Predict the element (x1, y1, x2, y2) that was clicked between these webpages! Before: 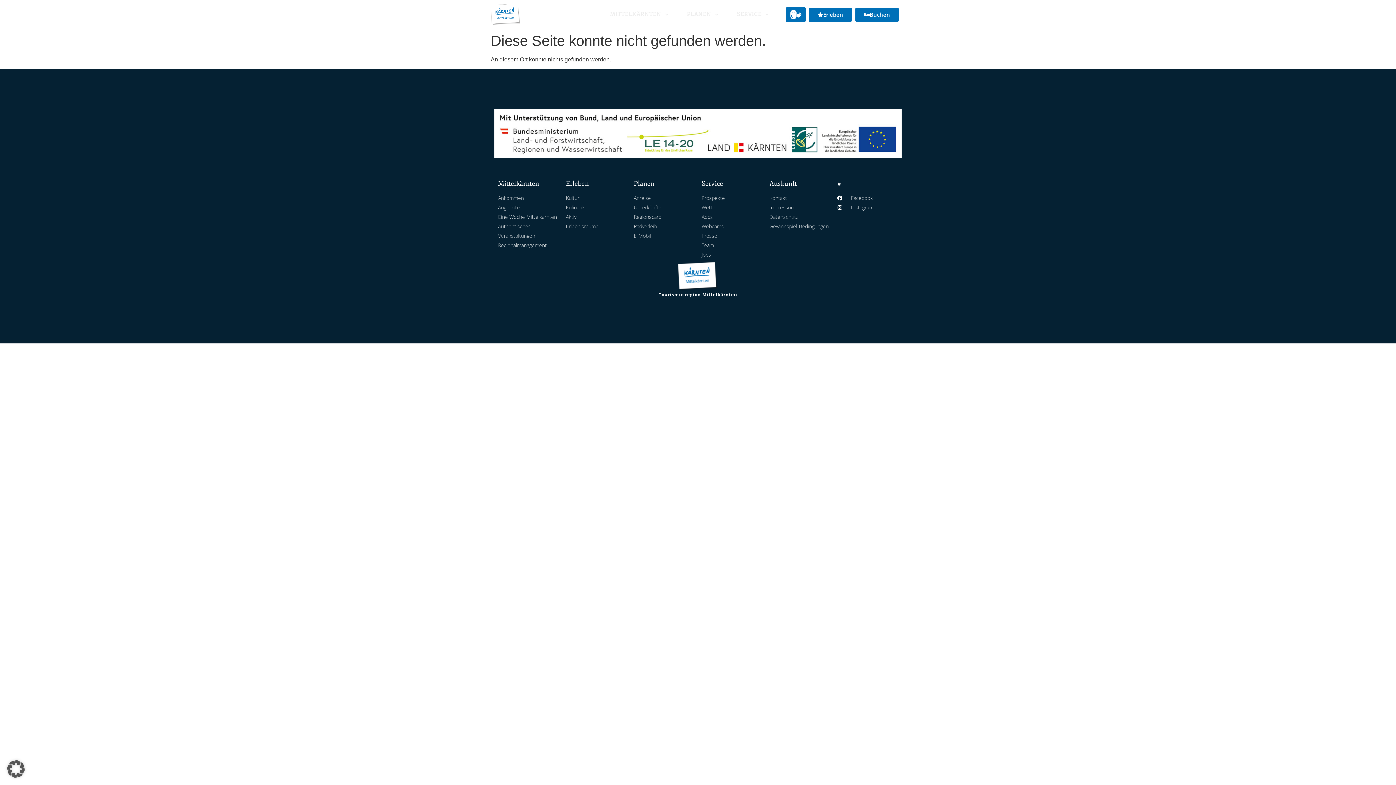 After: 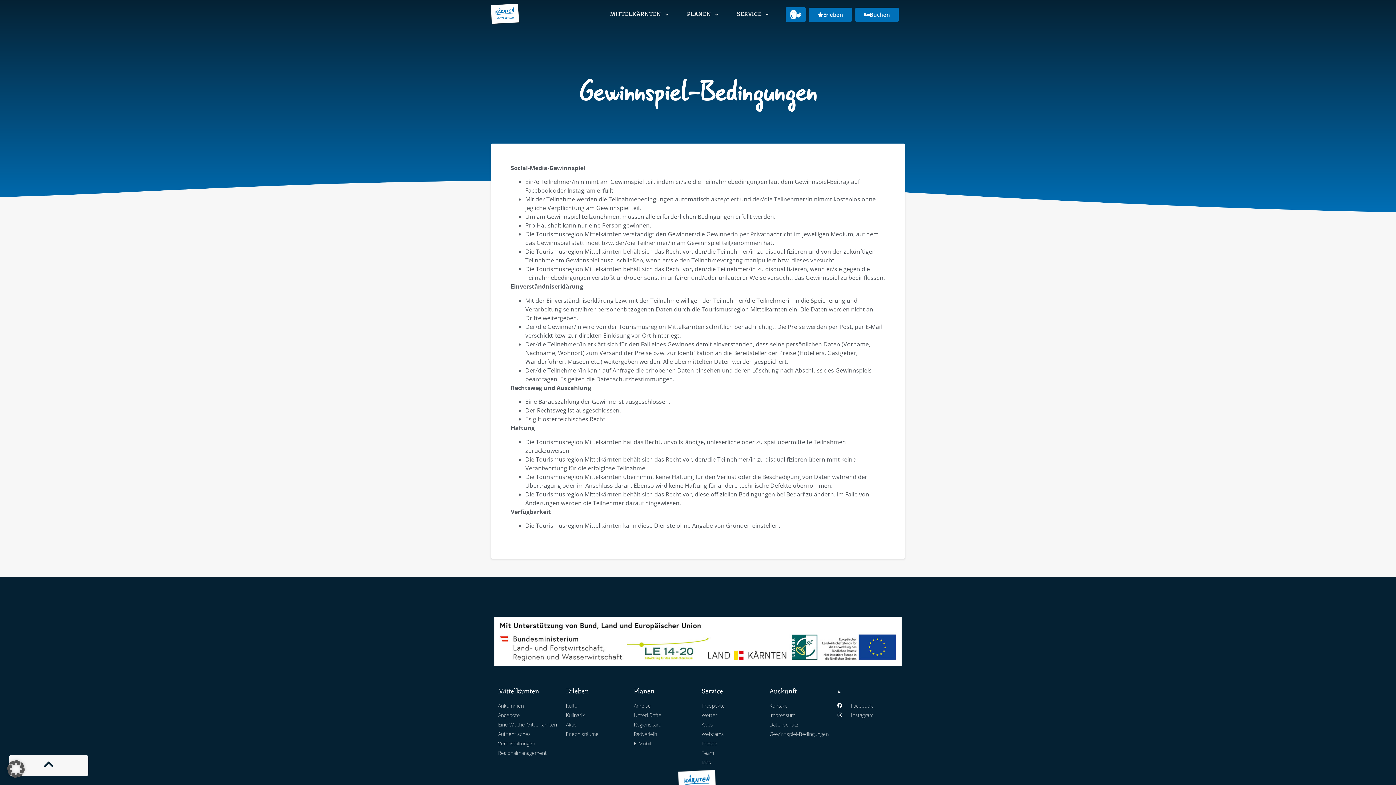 Action: bbox: (769, 222, 830, 230) label: Gewinnspiel-Bedingungen